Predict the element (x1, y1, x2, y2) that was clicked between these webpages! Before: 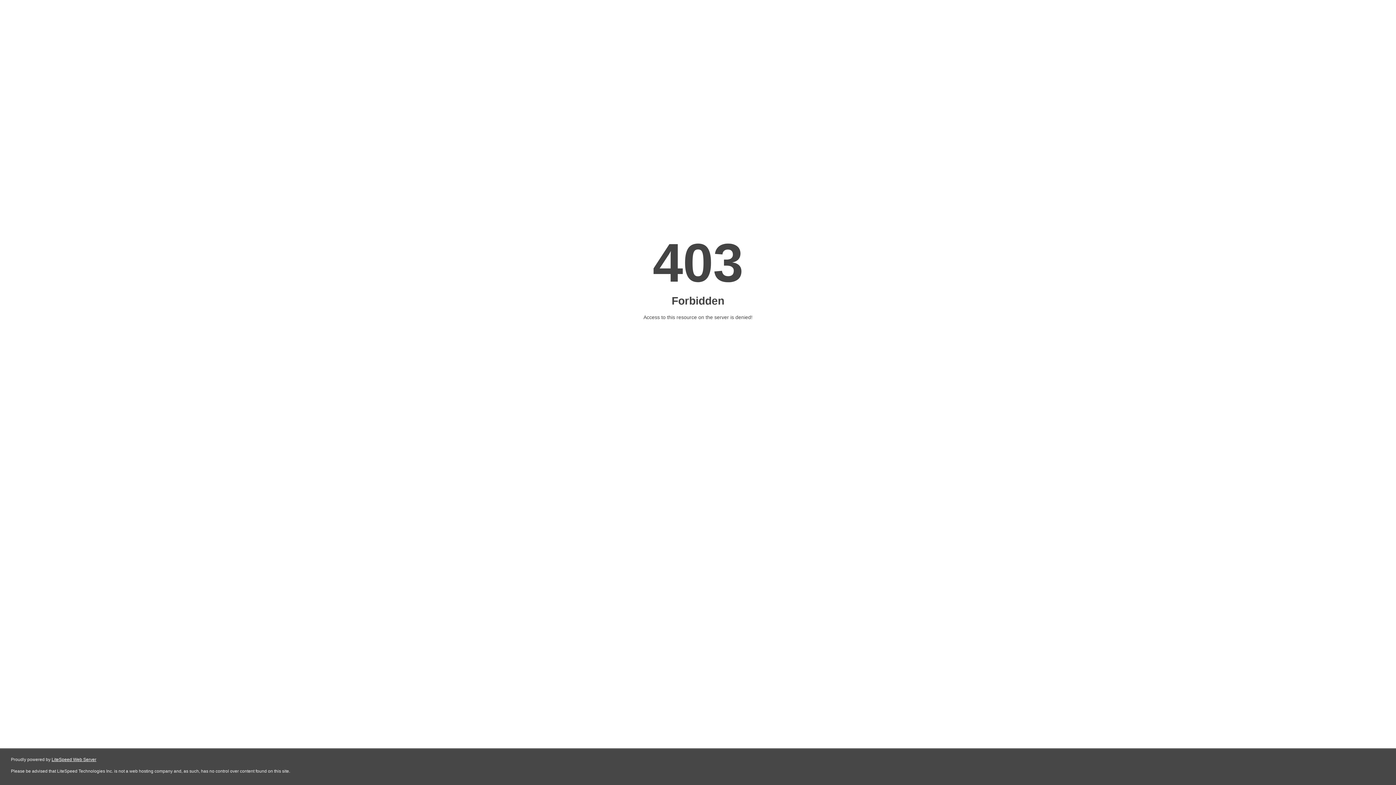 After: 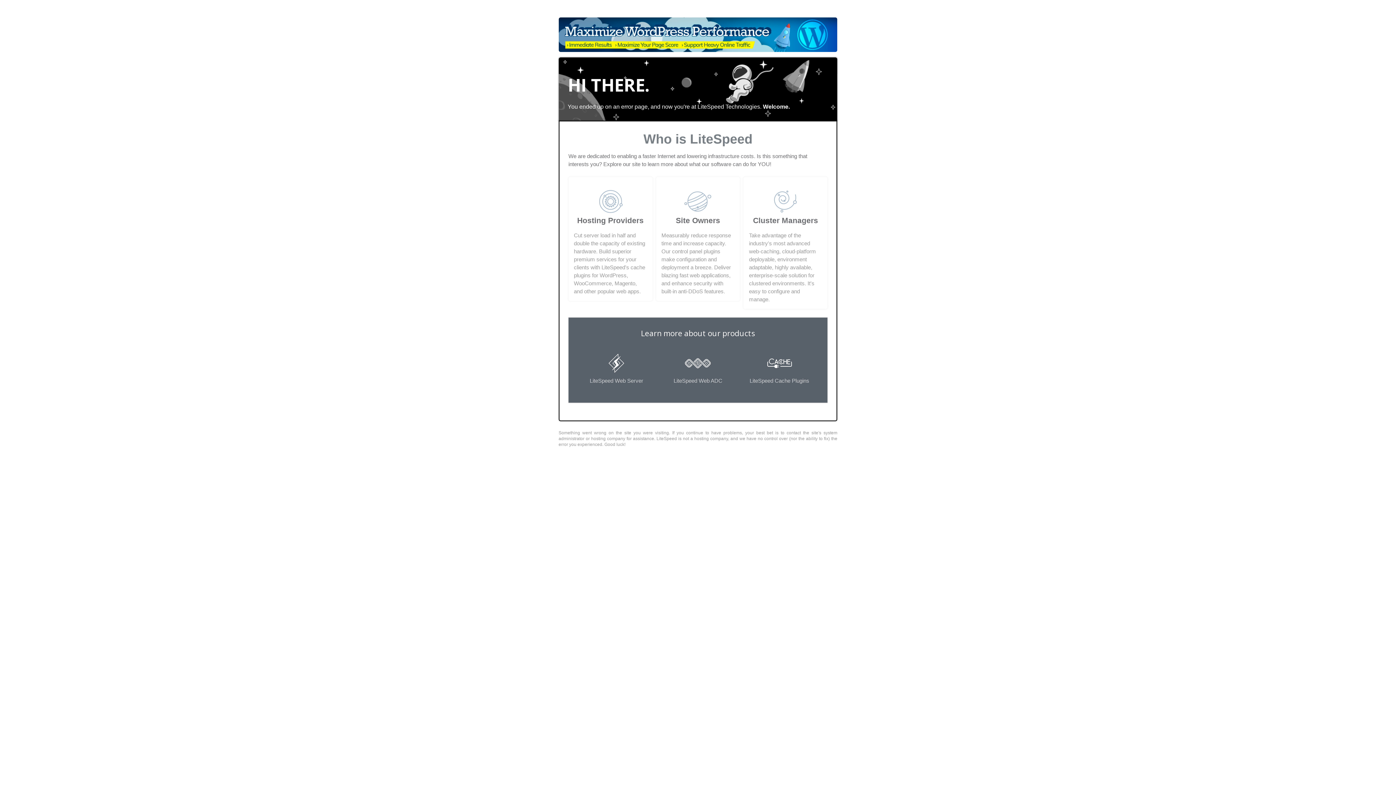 Action: bbox: (51, 757, 96, 762) label: LiteSpeed Web Server